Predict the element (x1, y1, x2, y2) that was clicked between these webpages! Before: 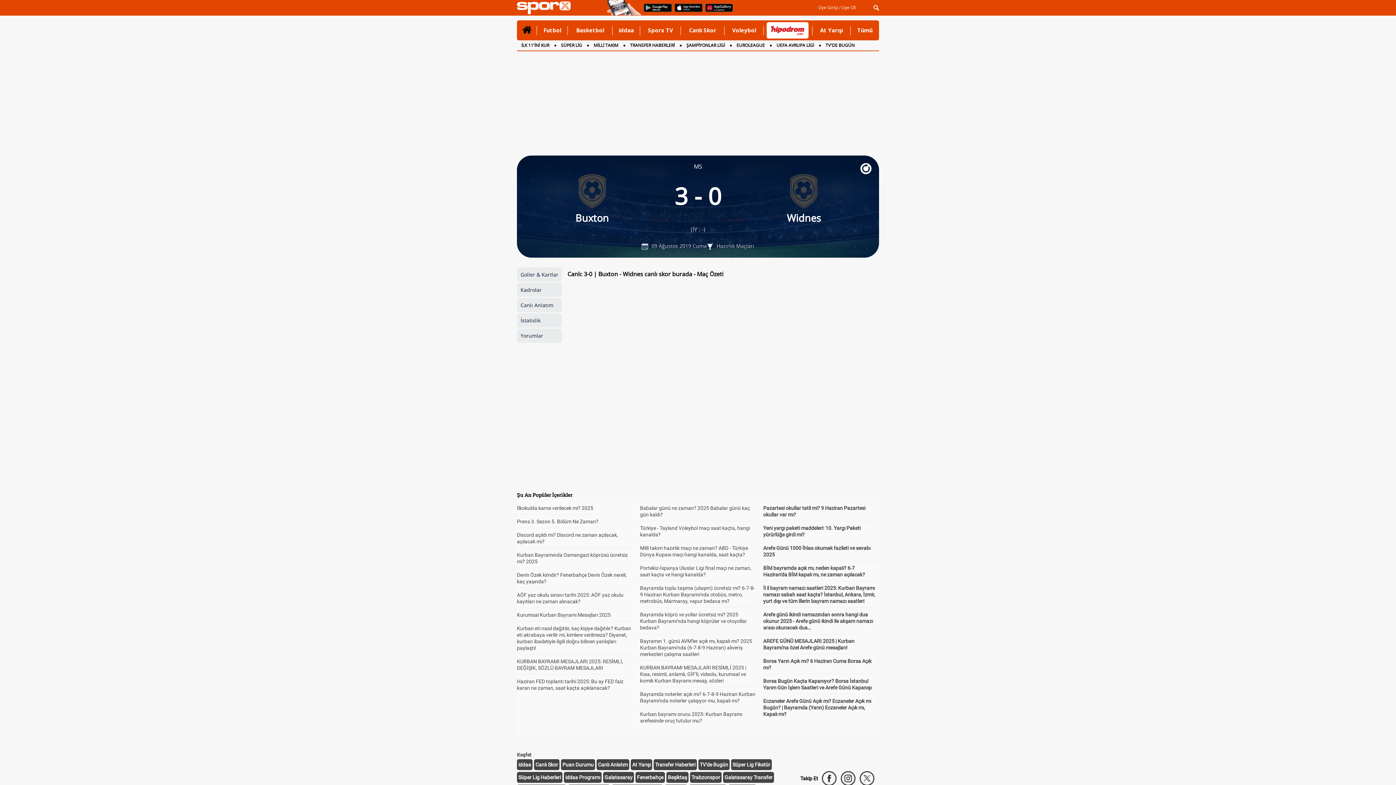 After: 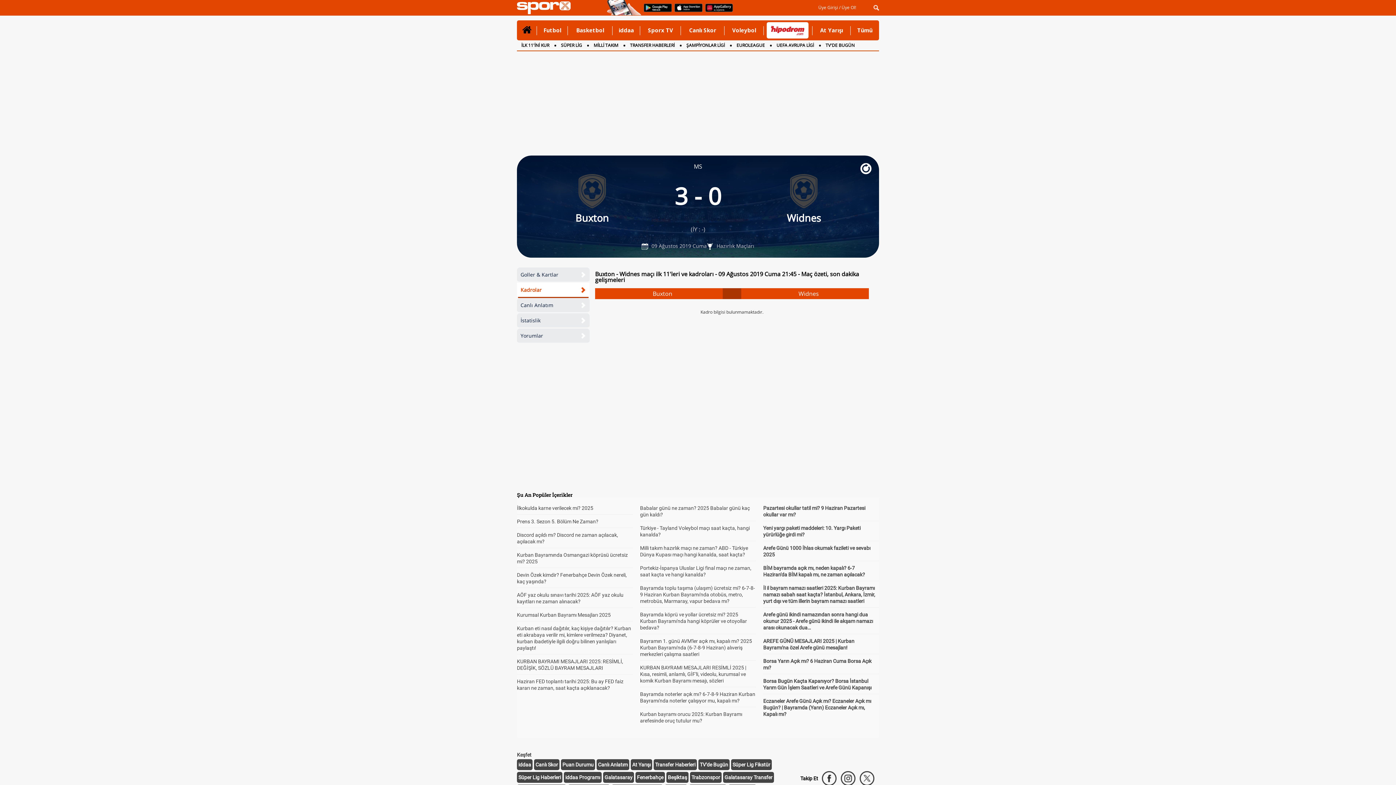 Action: bbox: (517, 286, 545, 293) label: Kadrolar